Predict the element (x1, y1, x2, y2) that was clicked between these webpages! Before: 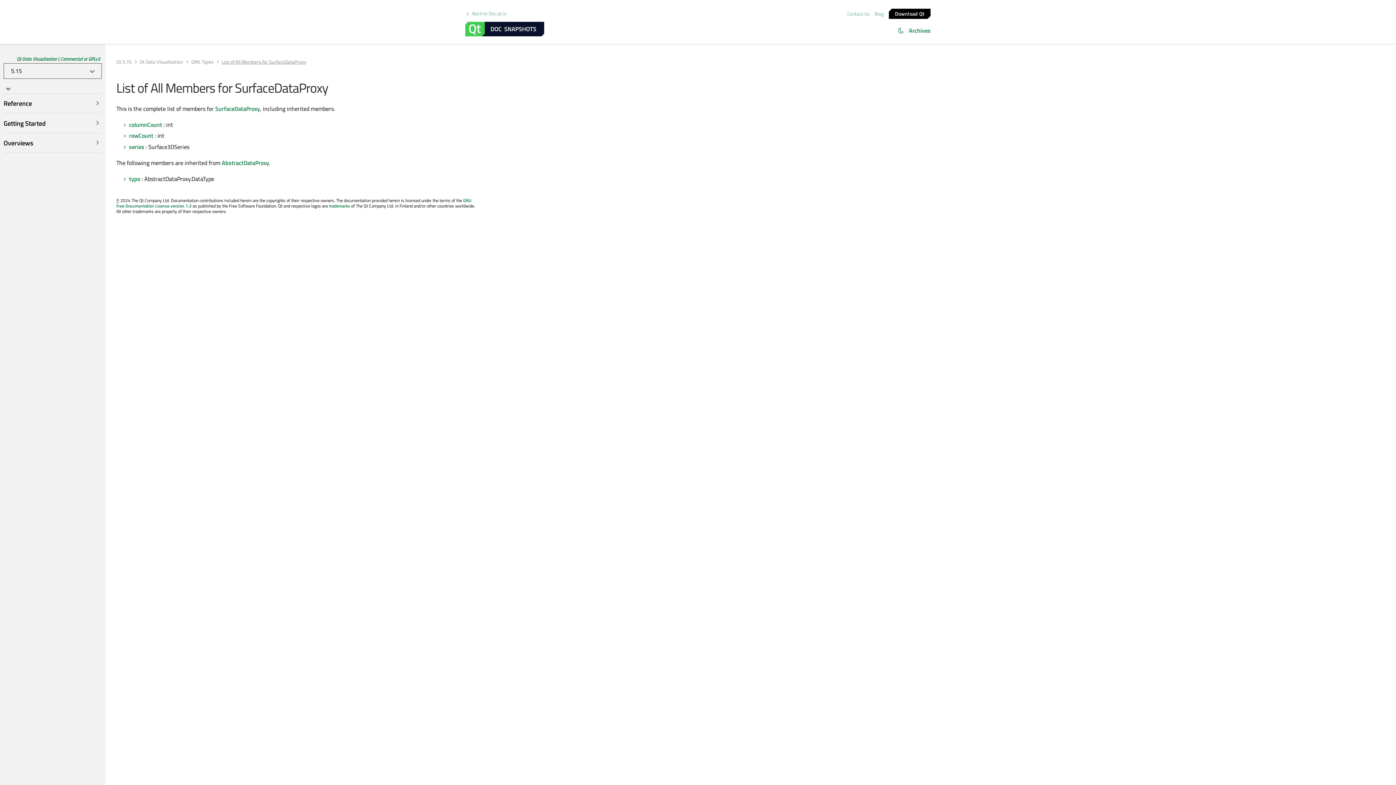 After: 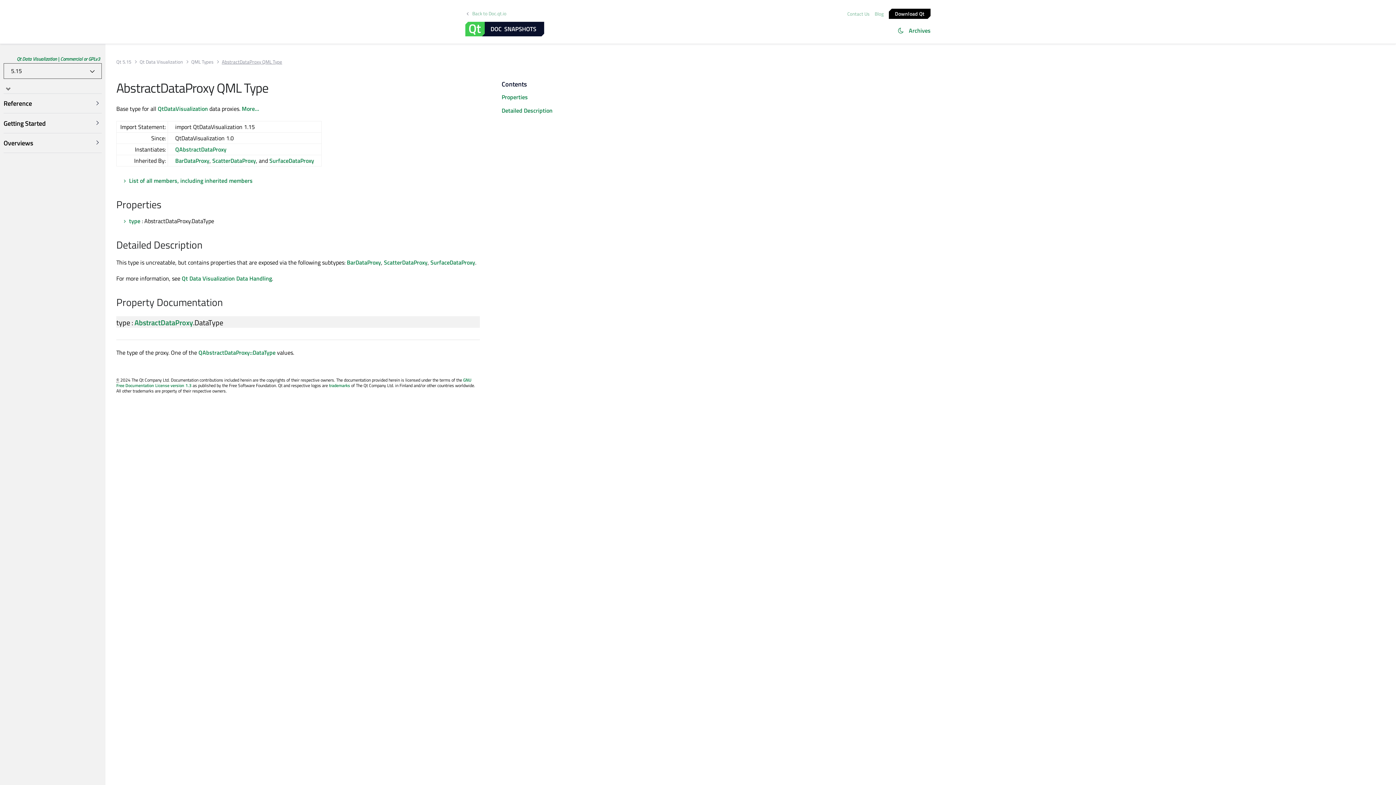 Action: label: AbstractDataProxy bbox: (221, 158, 269, 167)